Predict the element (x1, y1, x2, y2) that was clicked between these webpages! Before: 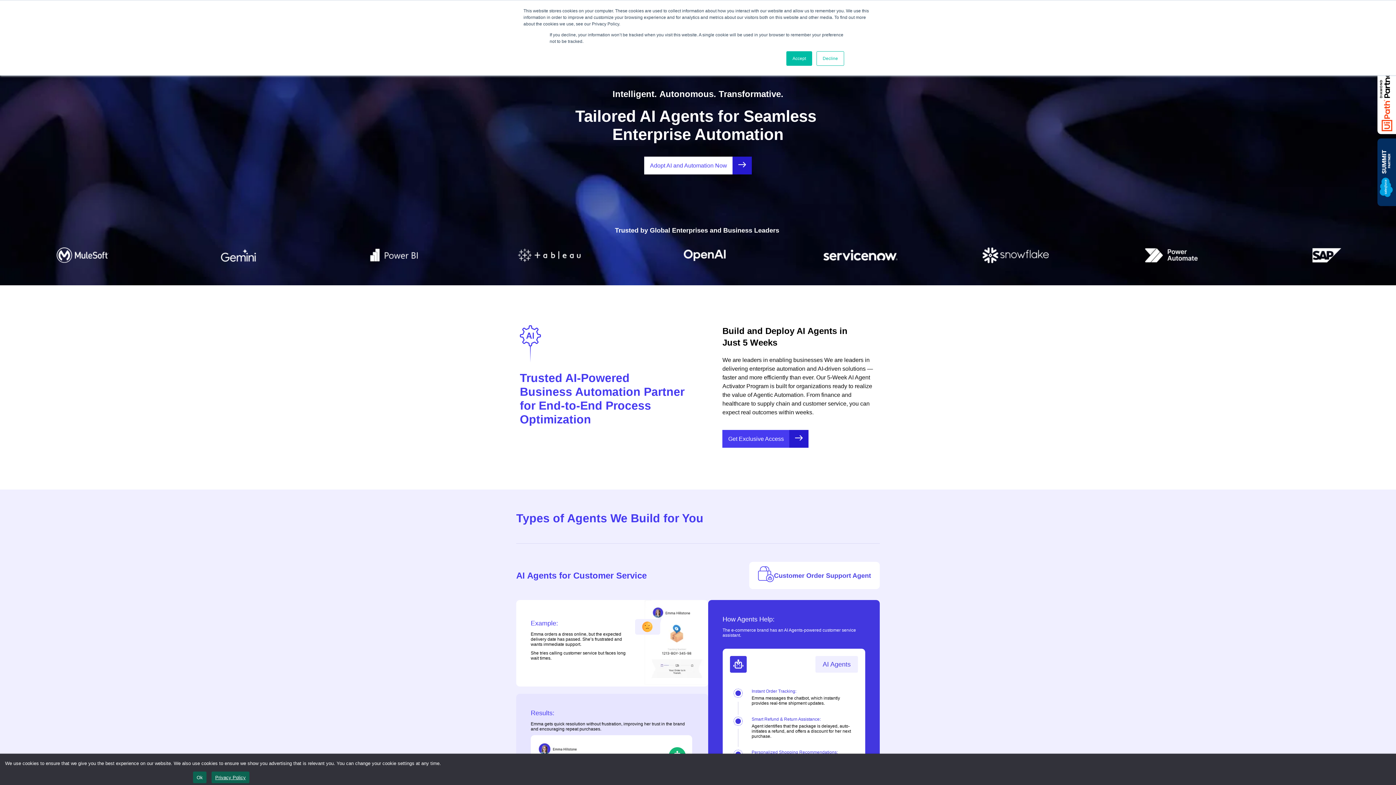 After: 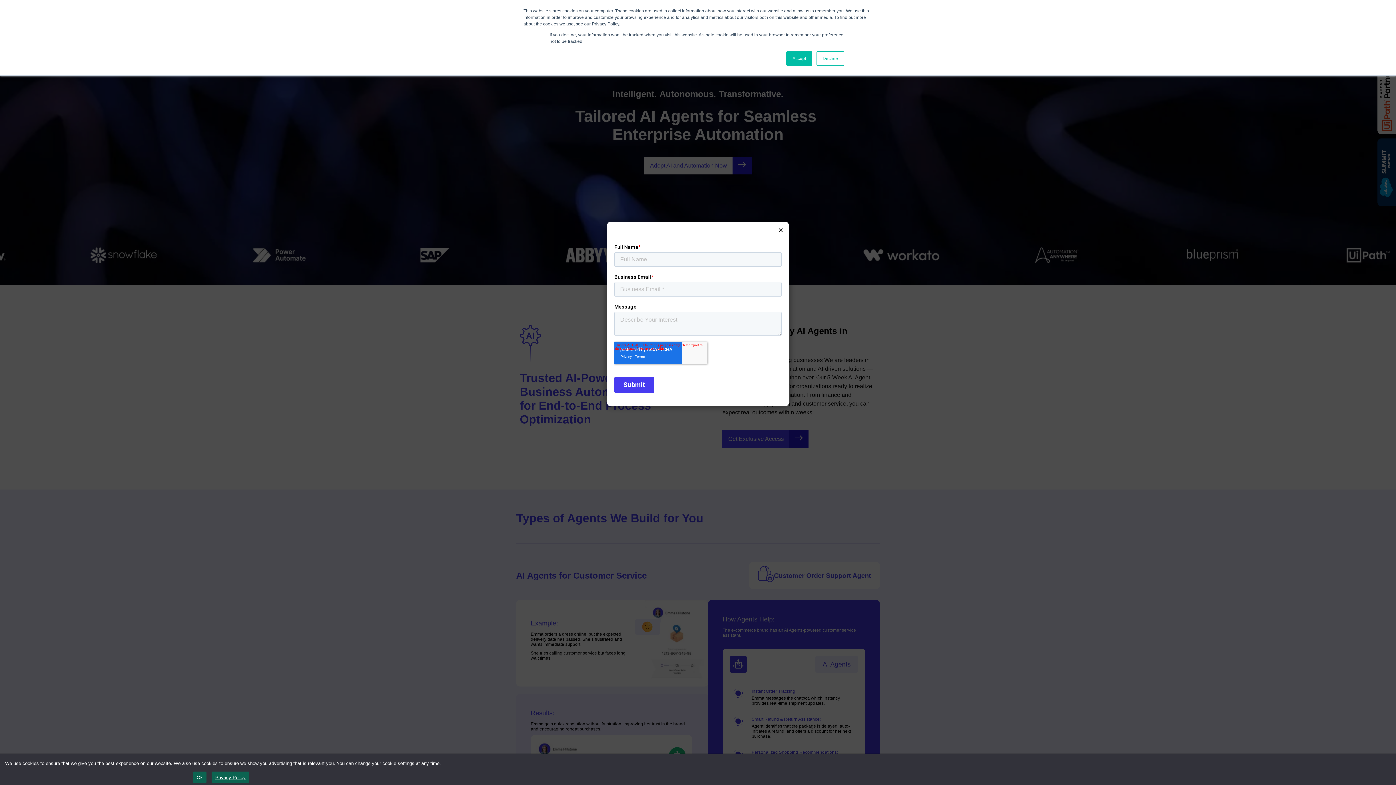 Action: label: Adopt AI and Automation Now  bbox: (644, 156, 752, 174)